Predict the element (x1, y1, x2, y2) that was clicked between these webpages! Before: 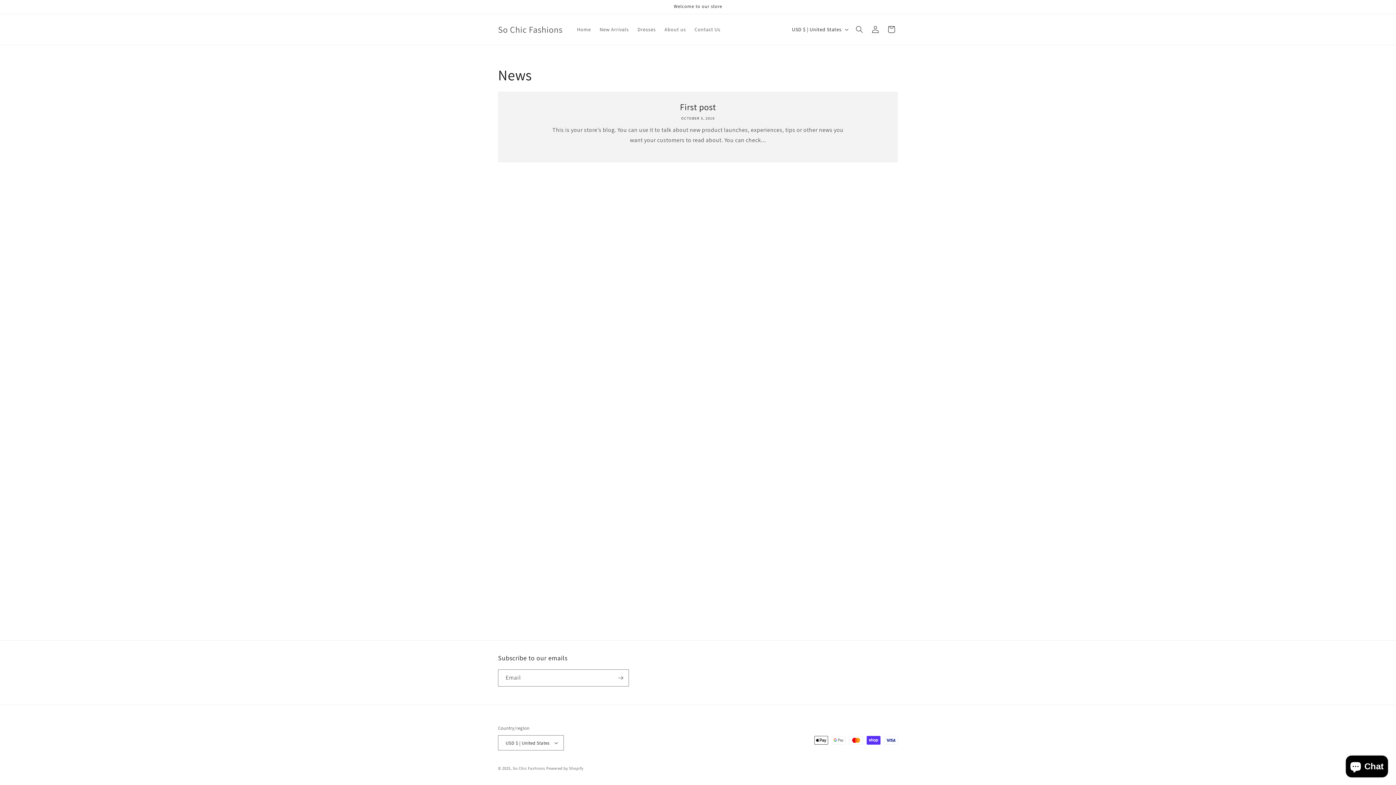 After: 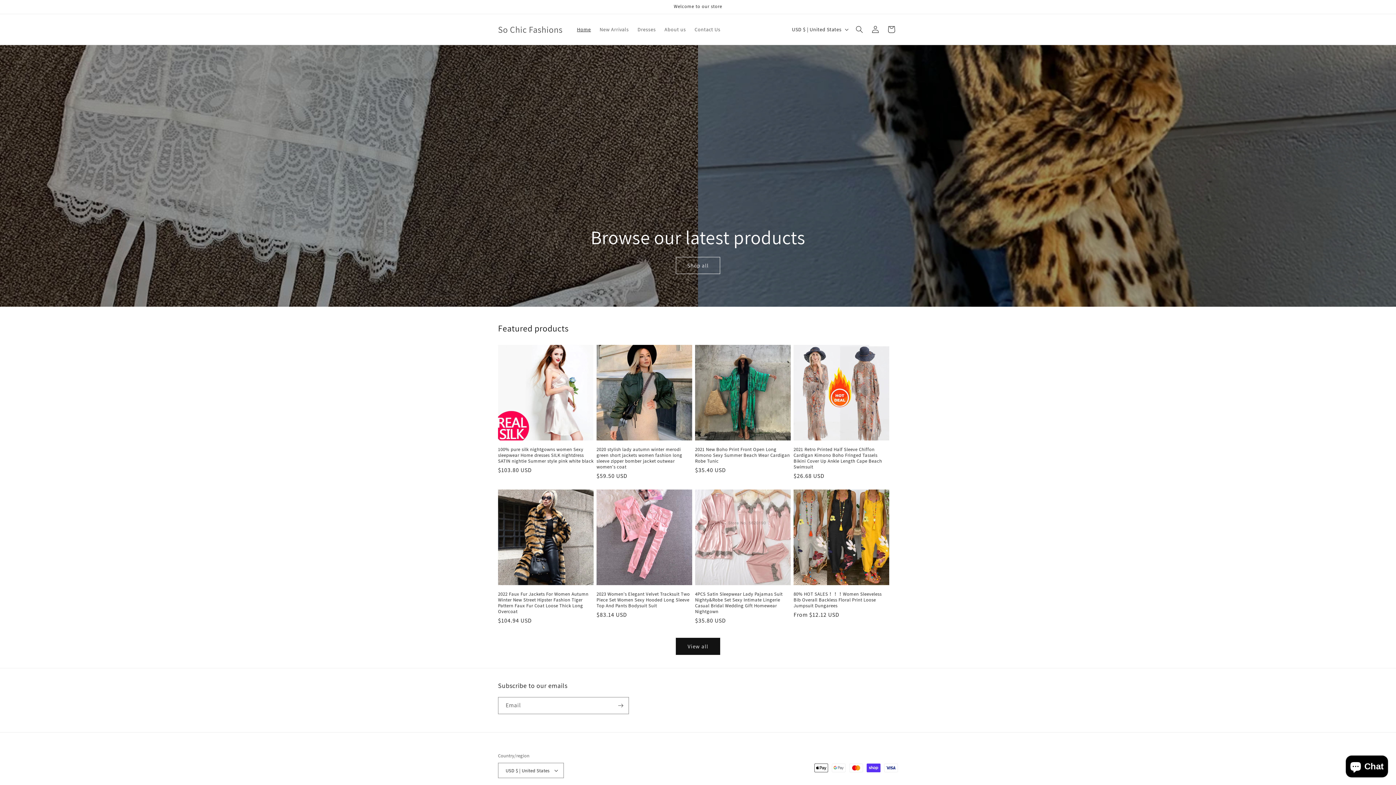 Action: label: Home bbox: (572, 21, 595, 37)